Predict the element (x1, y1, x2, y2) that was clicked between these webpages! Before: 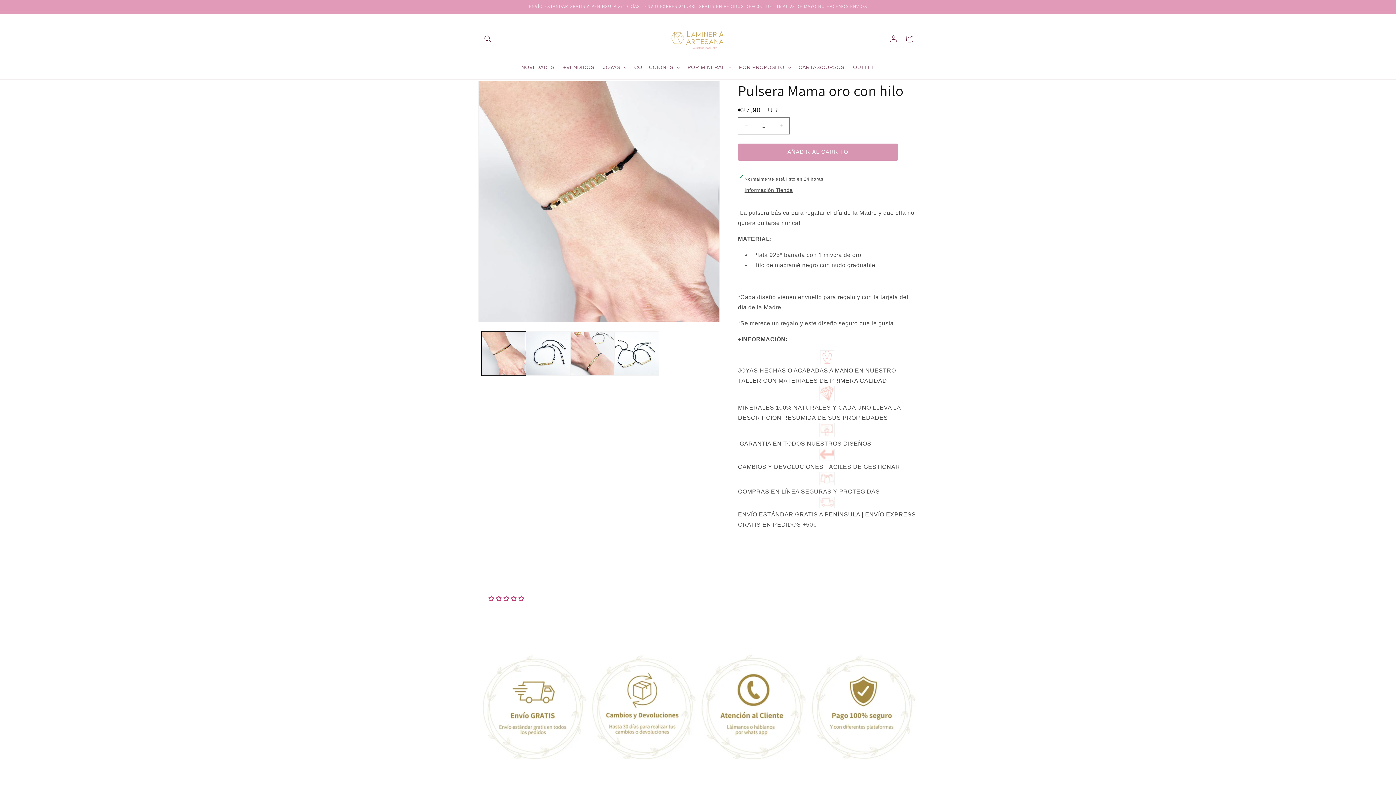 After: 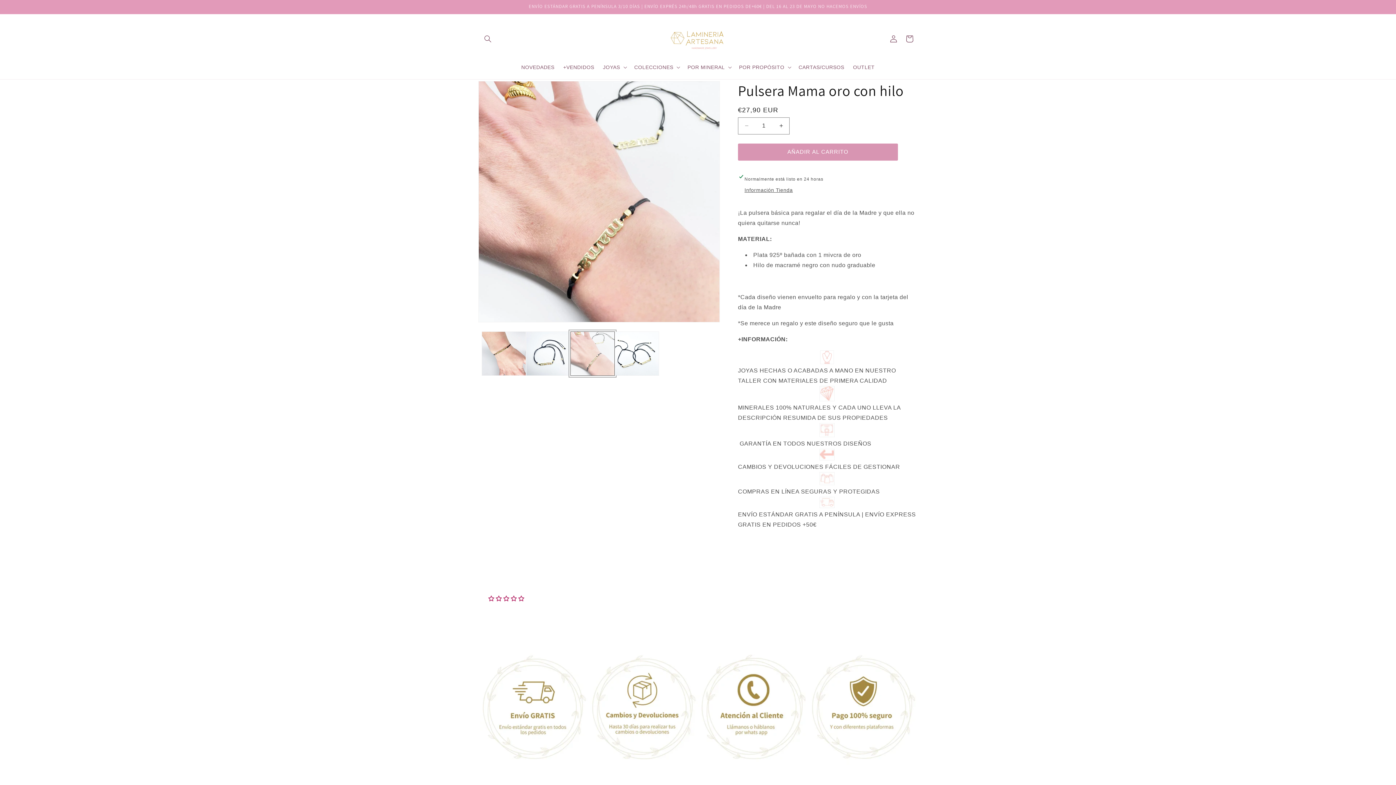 Action: bbox: (570, 331, 614, 375) label: Cargar la imagen 3 en la vista de la galería